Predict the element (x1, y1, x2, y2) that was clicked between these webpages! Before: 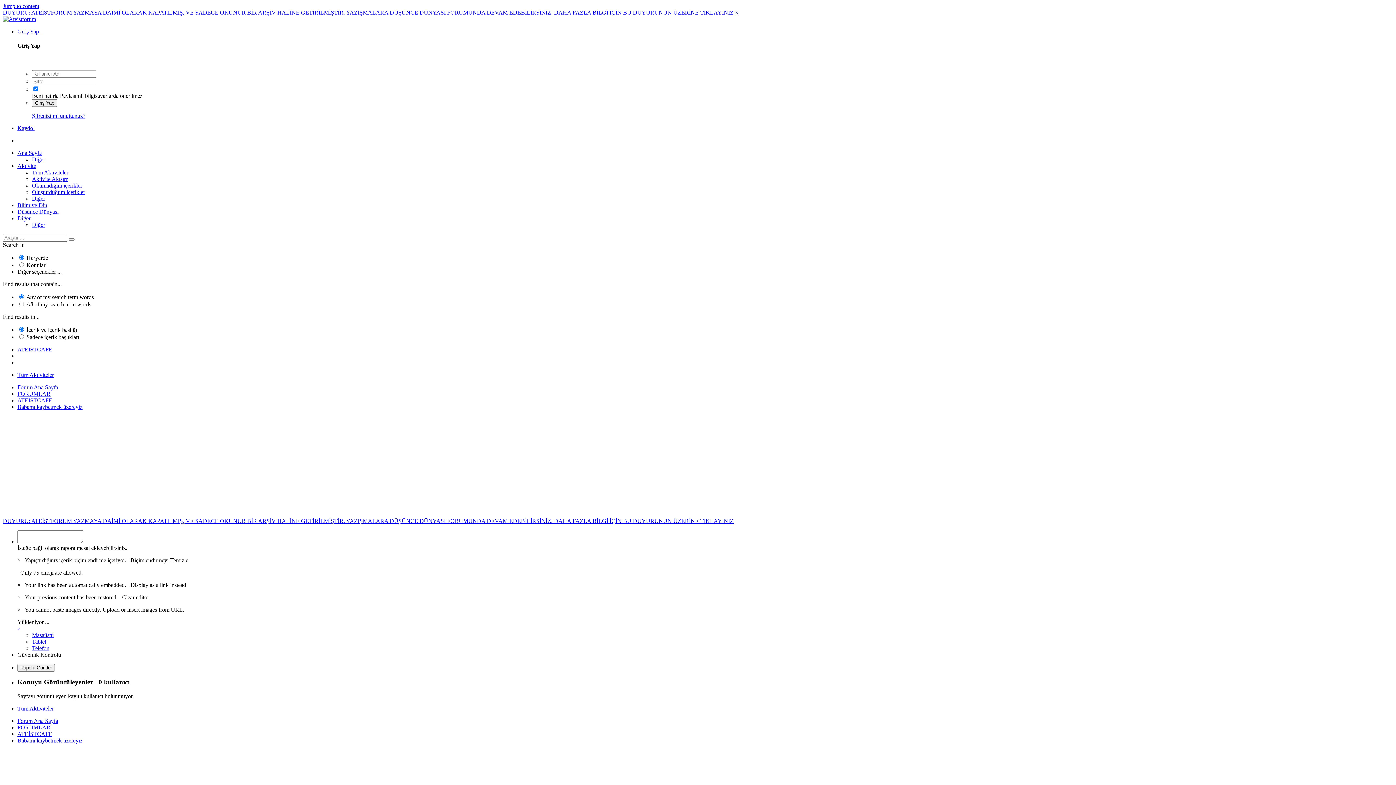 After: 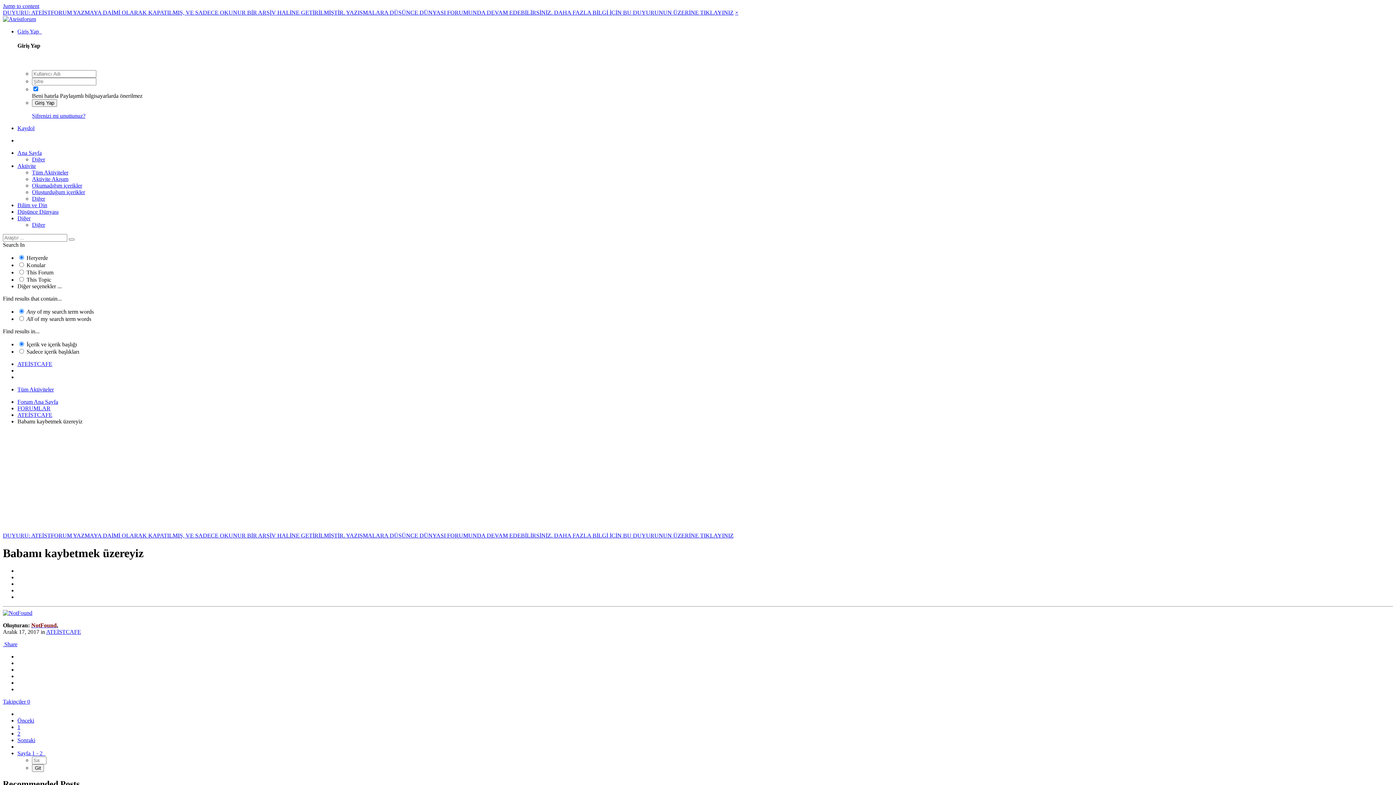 Action: label: Babamı kaybetmek üzereyiz bbox: (17, 403, 82, 410)